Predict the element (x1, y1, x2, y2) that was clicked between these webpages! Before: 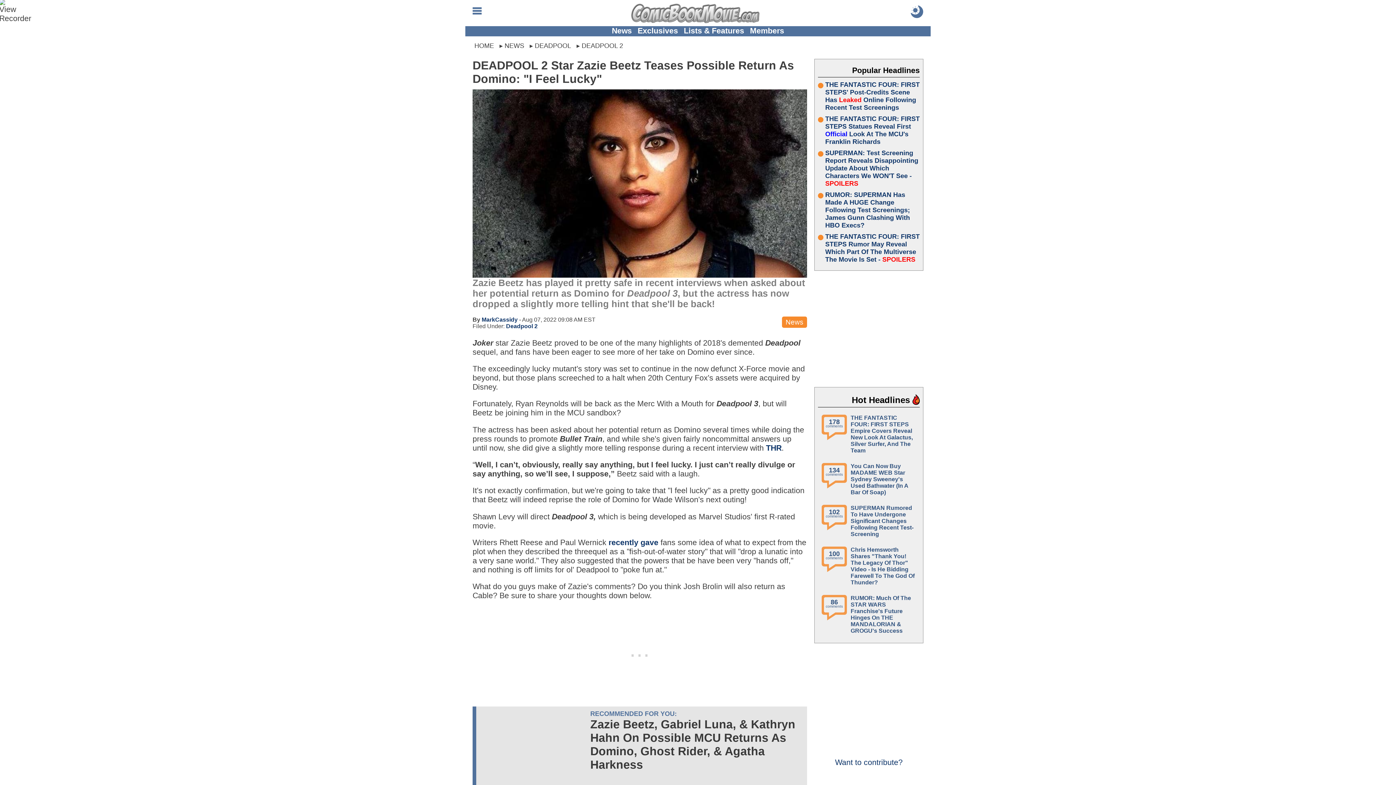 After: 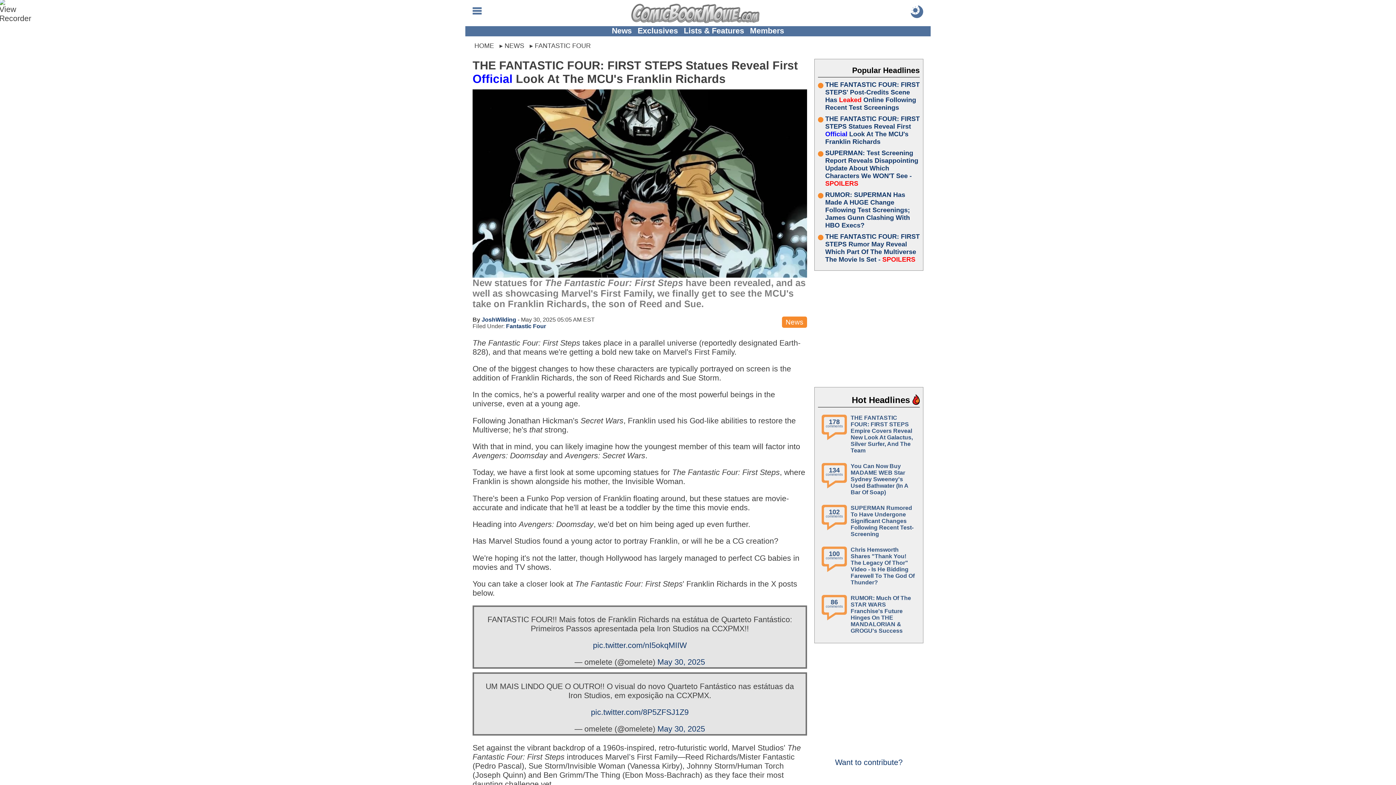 Action: label: THE FANTASTIC FOUR: FIRST STEPS Statues Reveal First Official Look At The MCU's Franklin Richards bbox: (825, 115, 920, 145)